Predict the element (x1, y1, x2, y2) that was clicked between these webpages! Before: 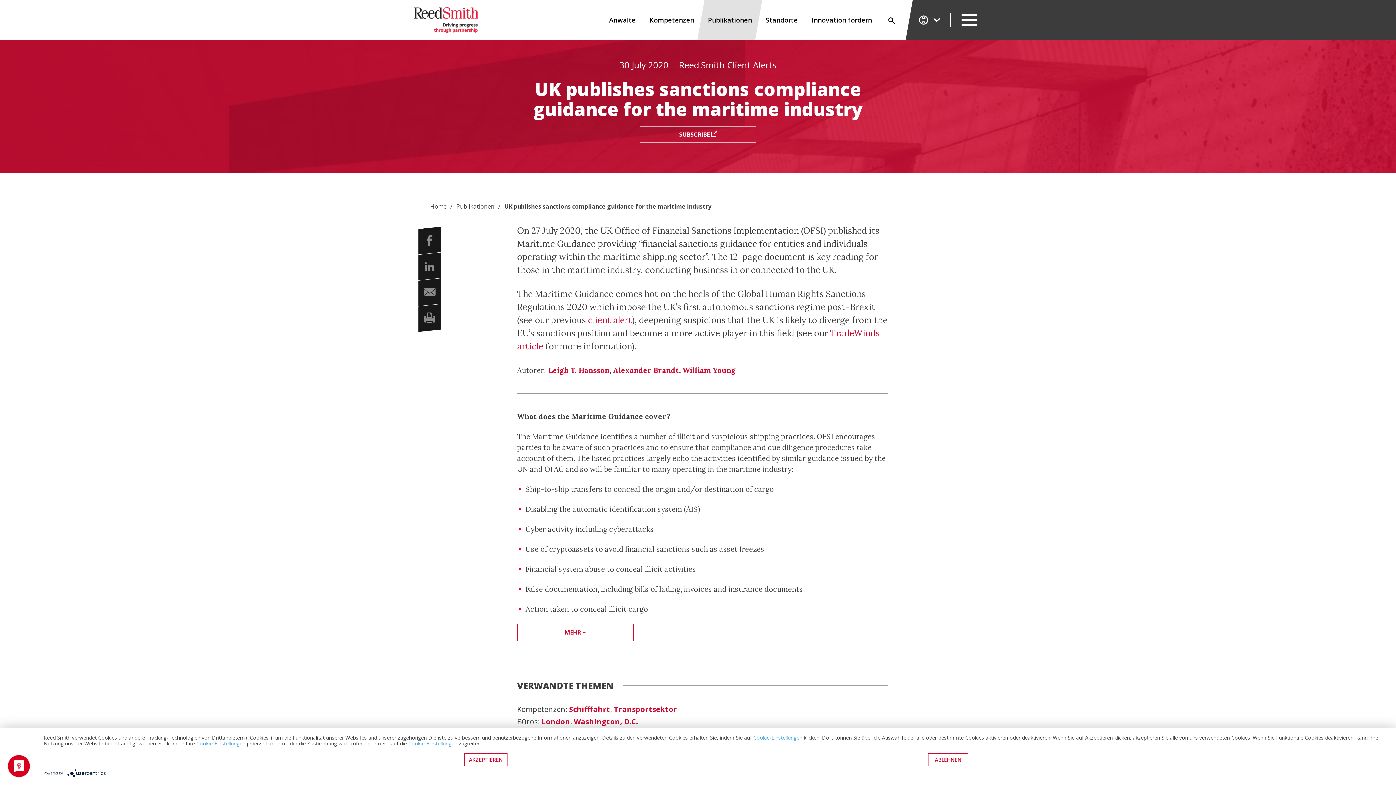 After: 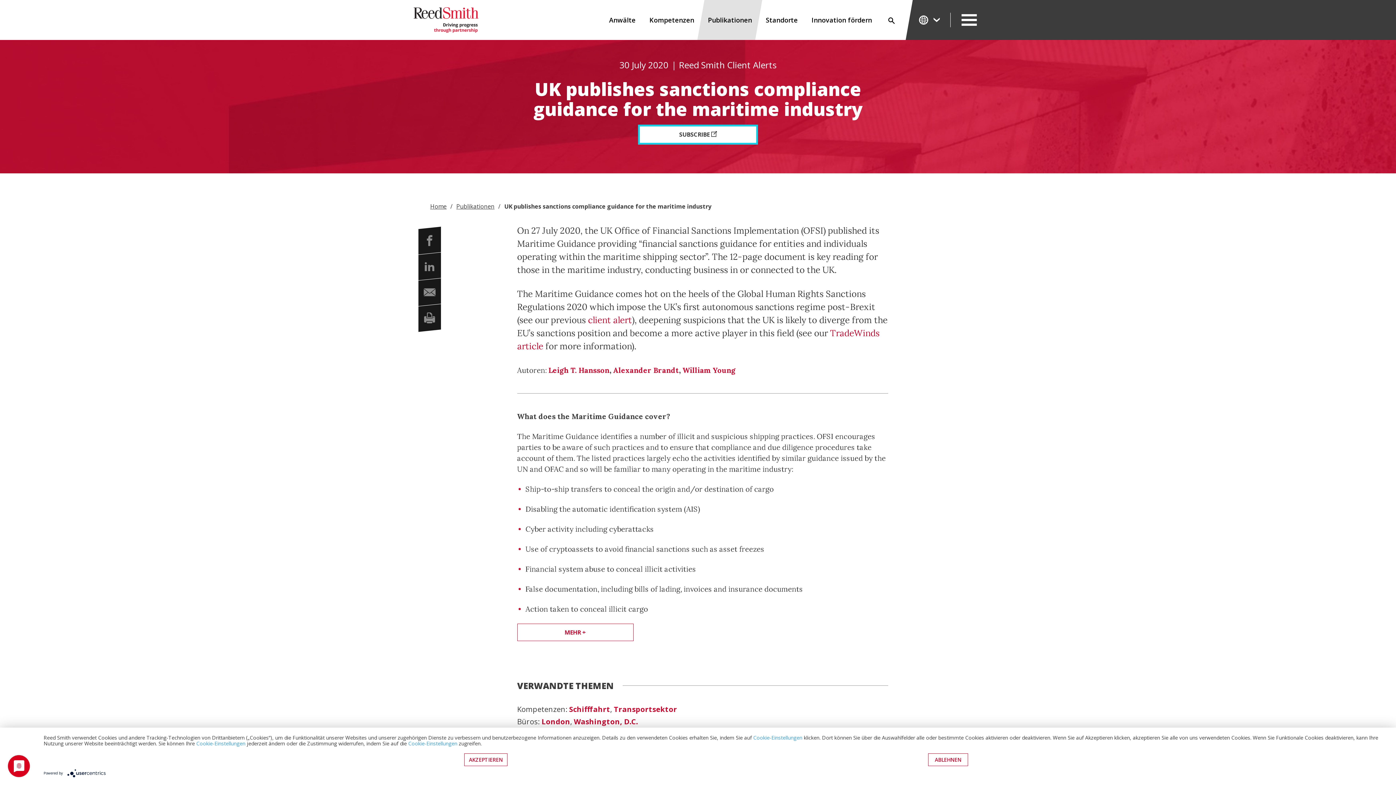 Action: label: SUBSCRIBE  bbox: (640, 126, 756, 142)